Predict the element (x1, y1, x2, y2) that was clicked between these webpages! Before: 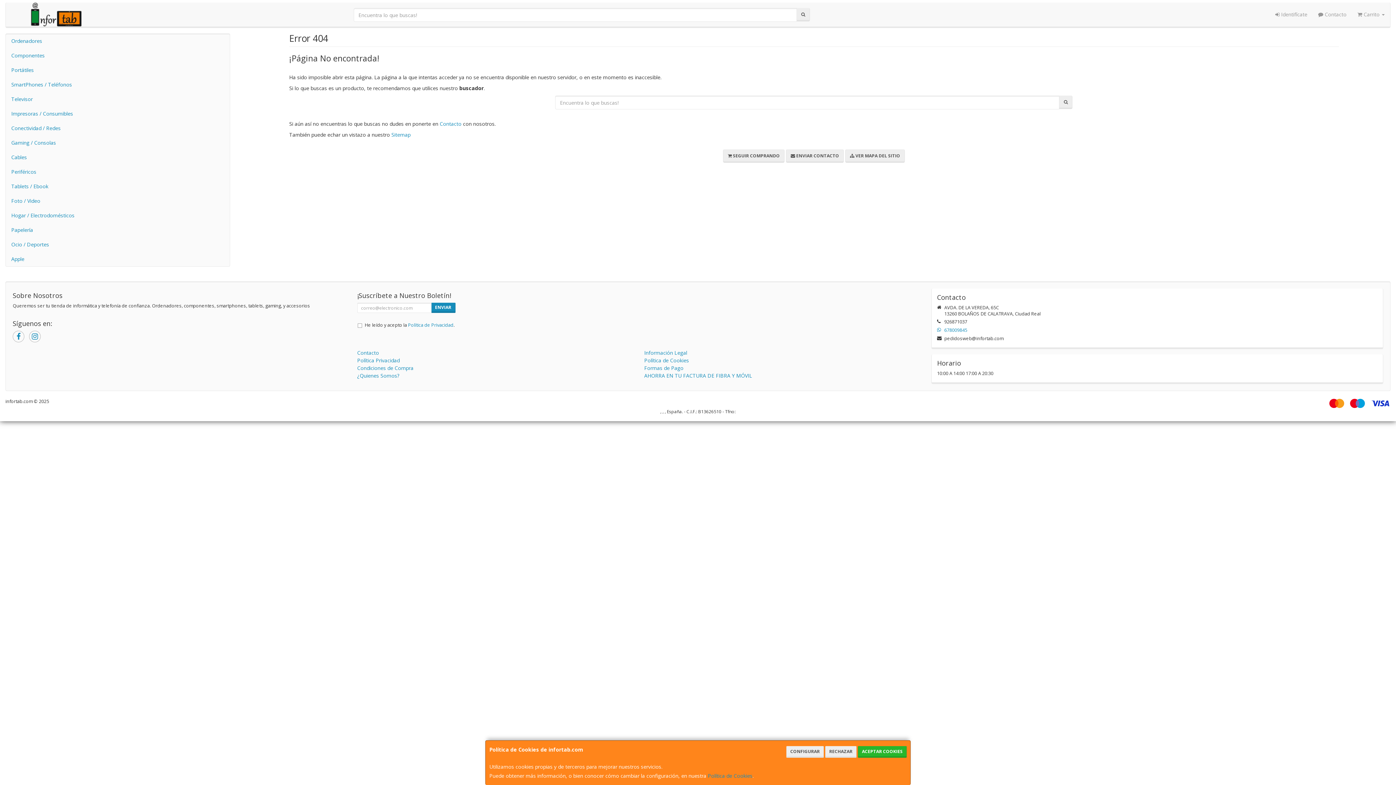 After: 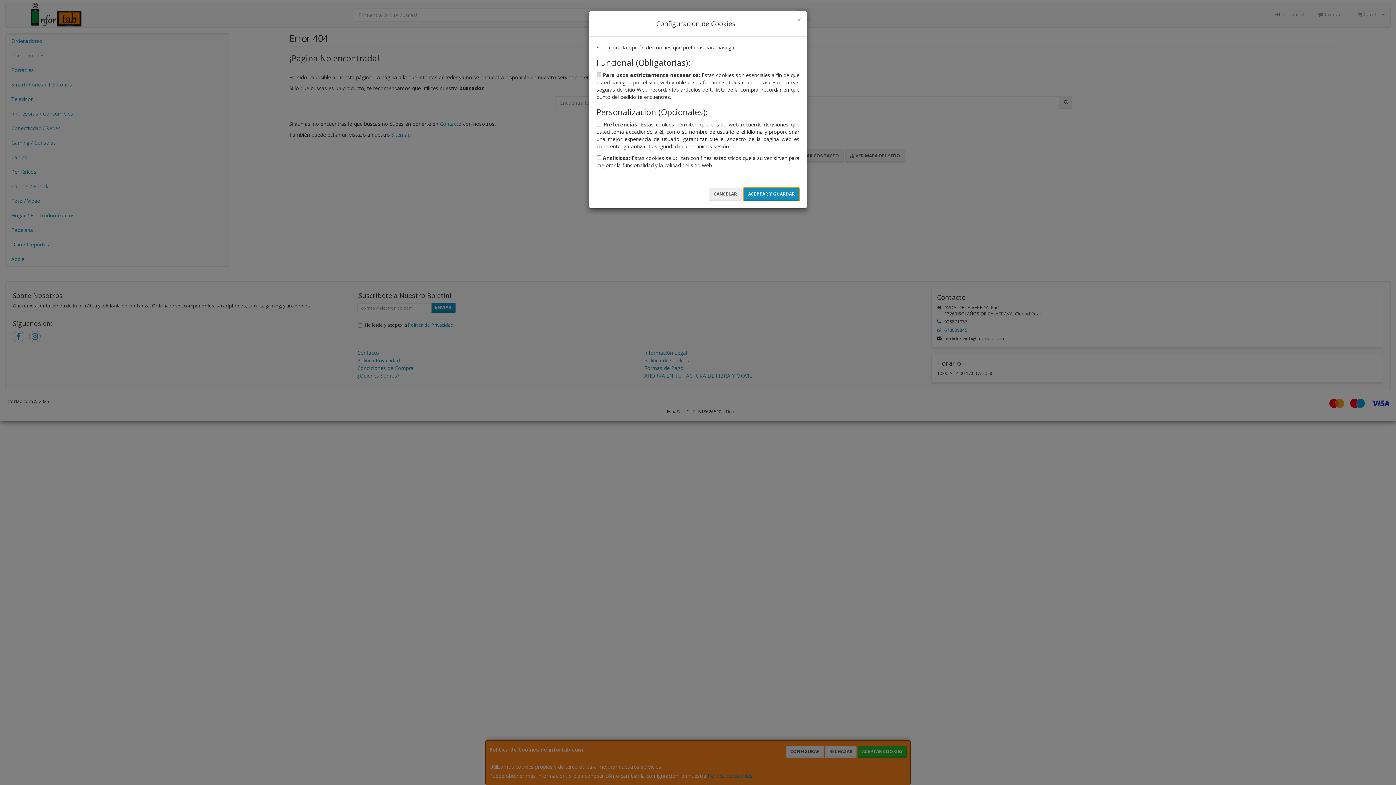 Action: label: CONFIGURAR bbox: (786, 746, 824, 758)